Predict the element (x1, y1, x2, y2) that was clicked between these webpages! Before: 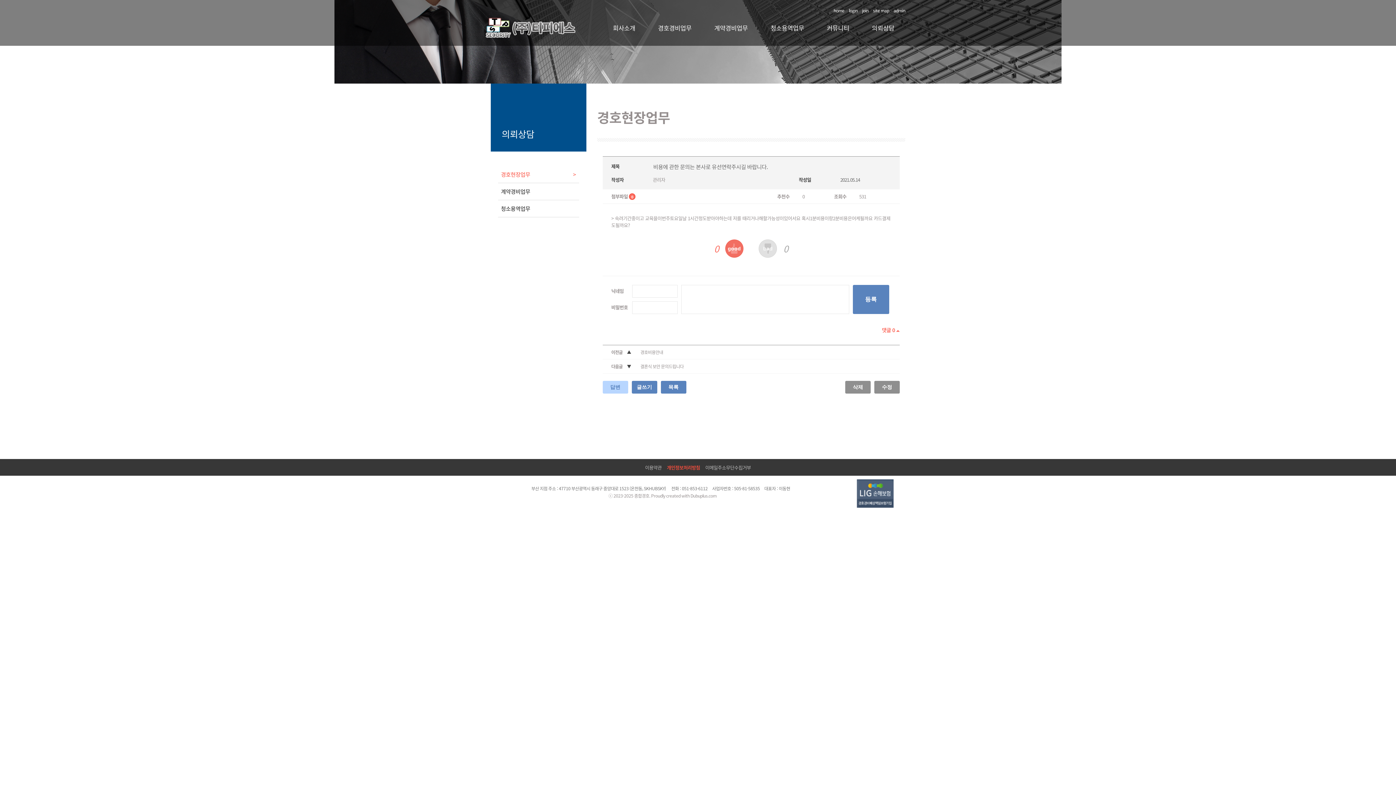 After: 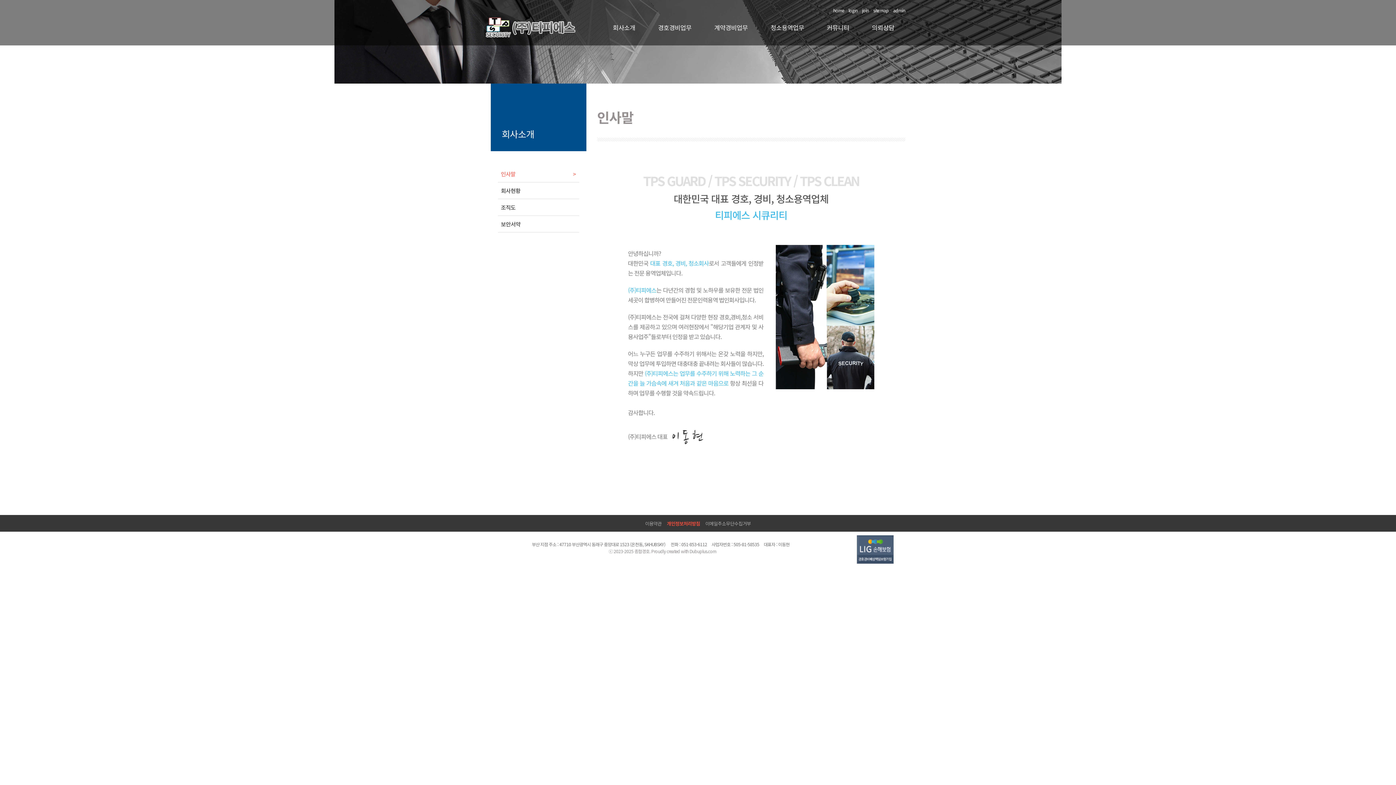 Action: label: 회사소개 bbox: (605, 19, 642, 36)